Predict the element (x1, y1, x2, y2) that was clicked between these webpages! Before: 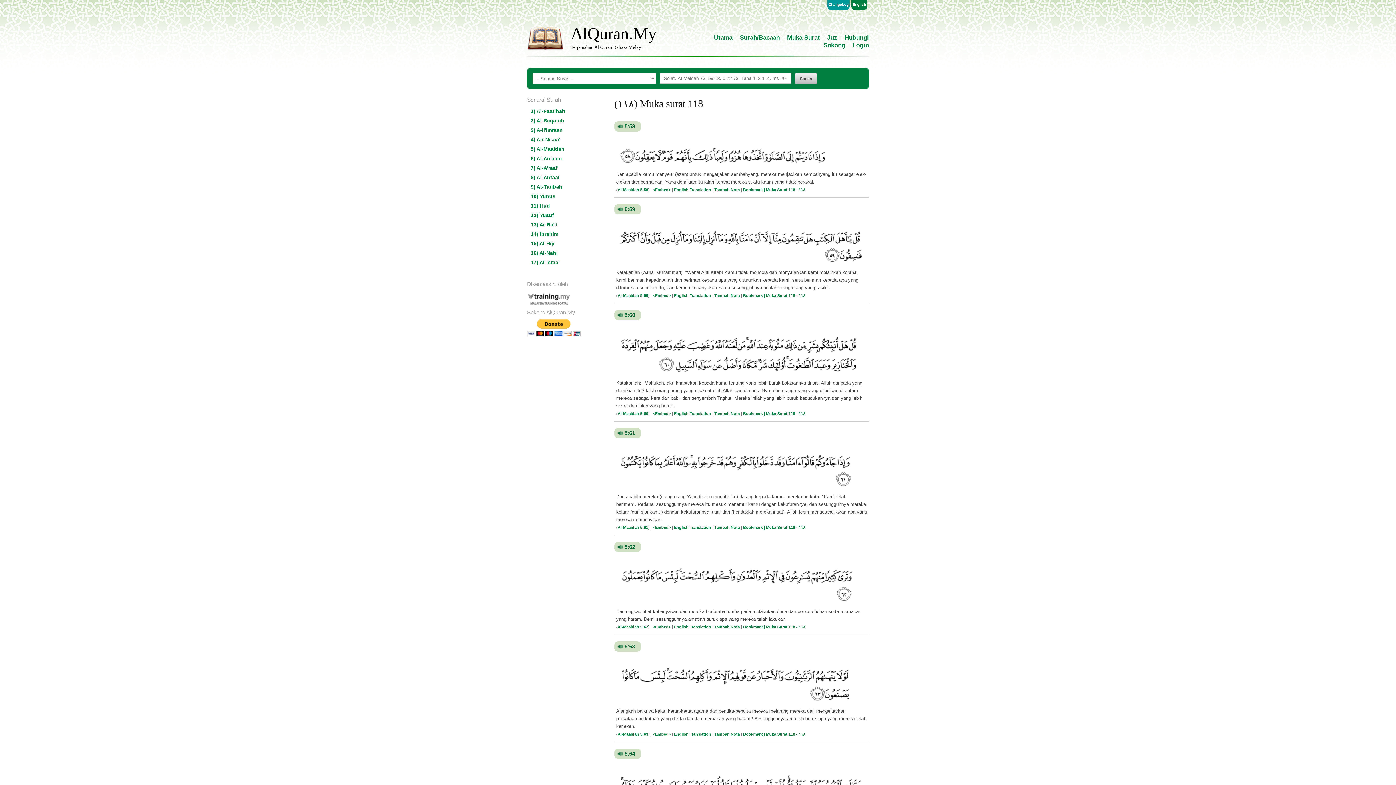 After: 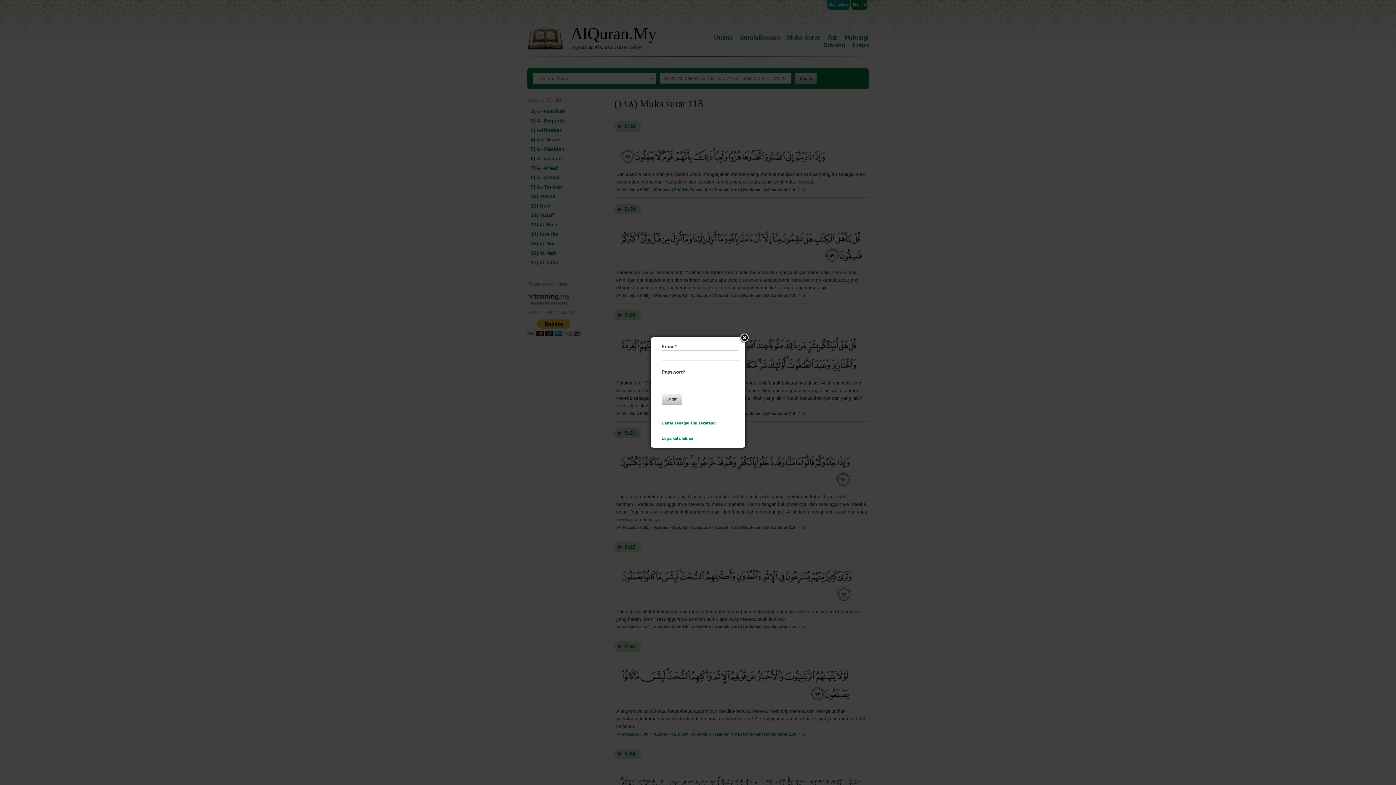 Action: bbox: (743, 525, 762, 529) label: Bookmark